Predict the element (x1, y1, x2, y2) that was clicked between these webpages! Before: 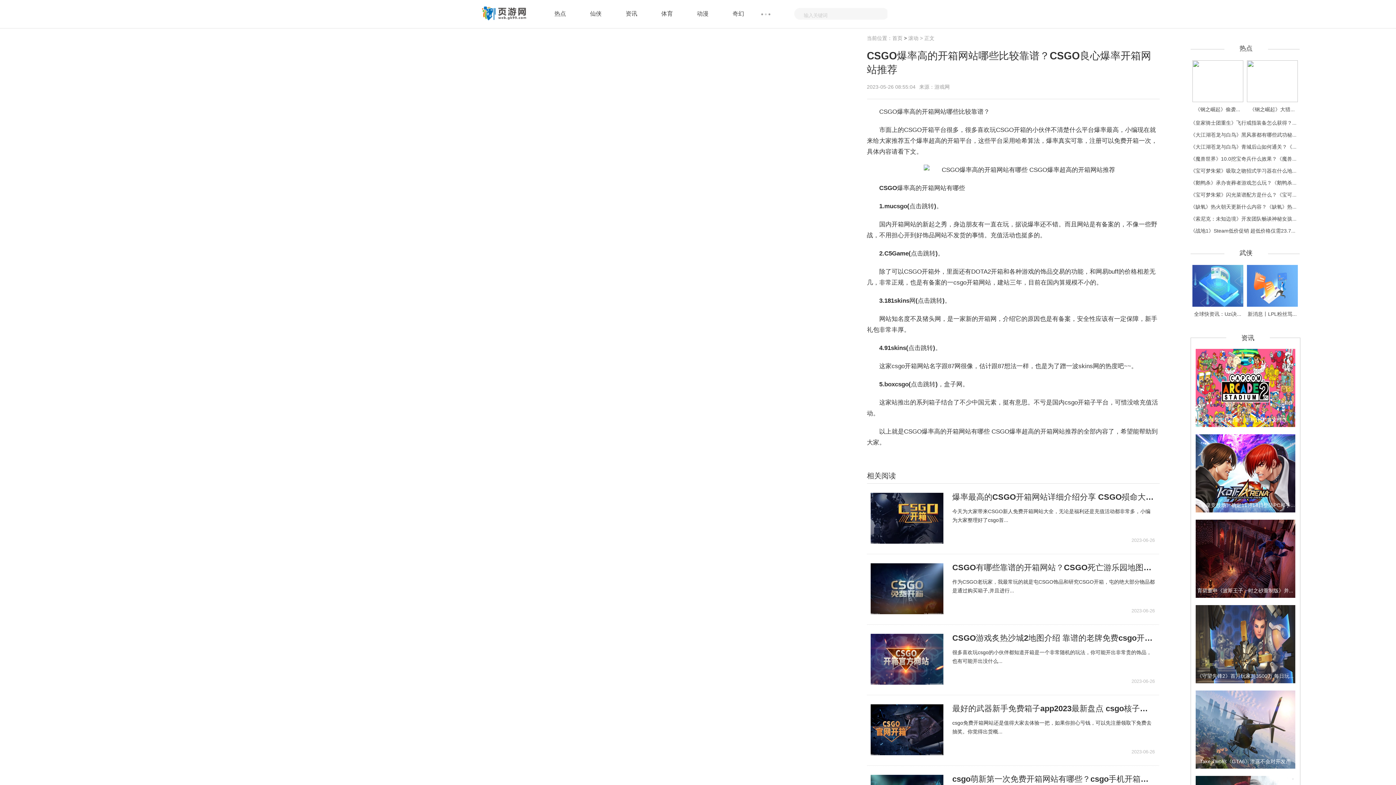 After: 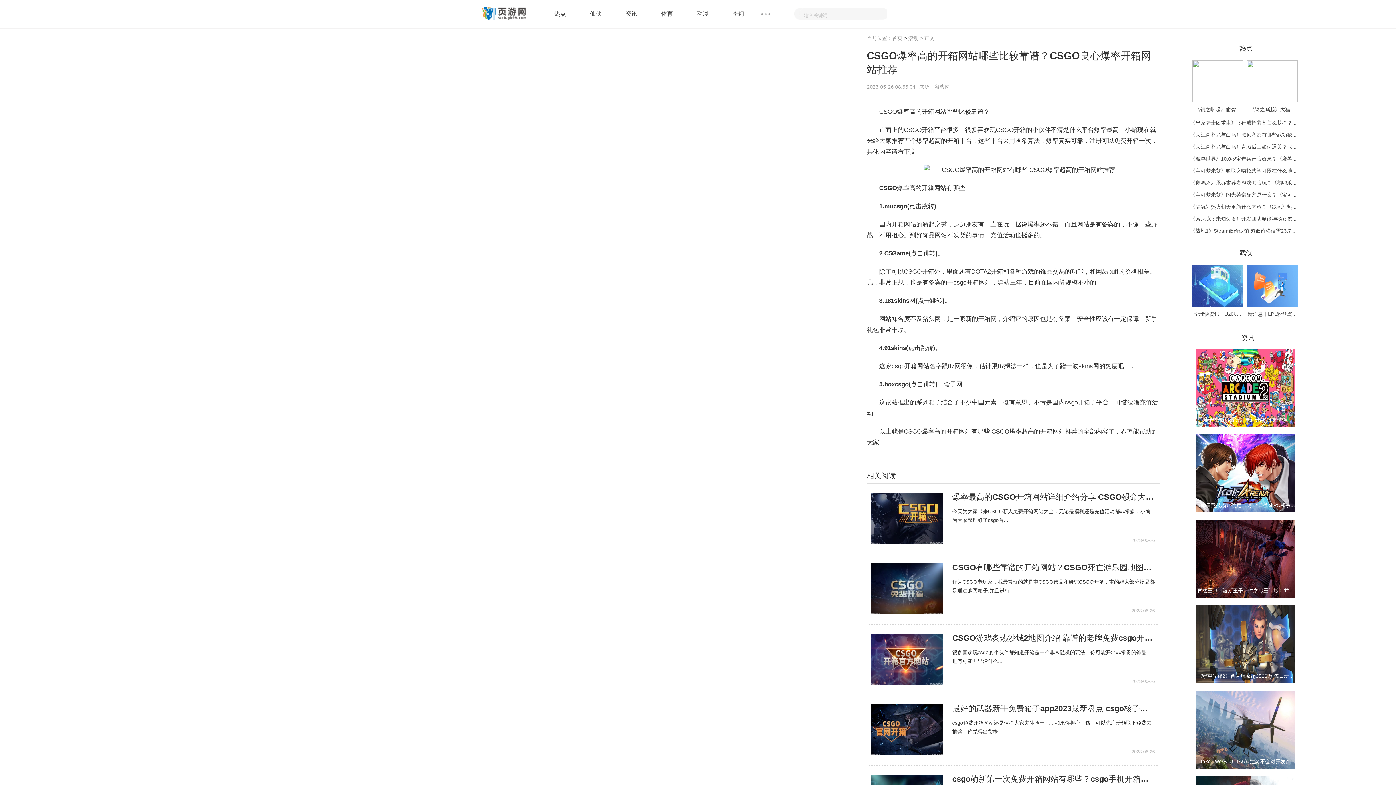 Action: bbox: (1195, 690, 1295, 769)